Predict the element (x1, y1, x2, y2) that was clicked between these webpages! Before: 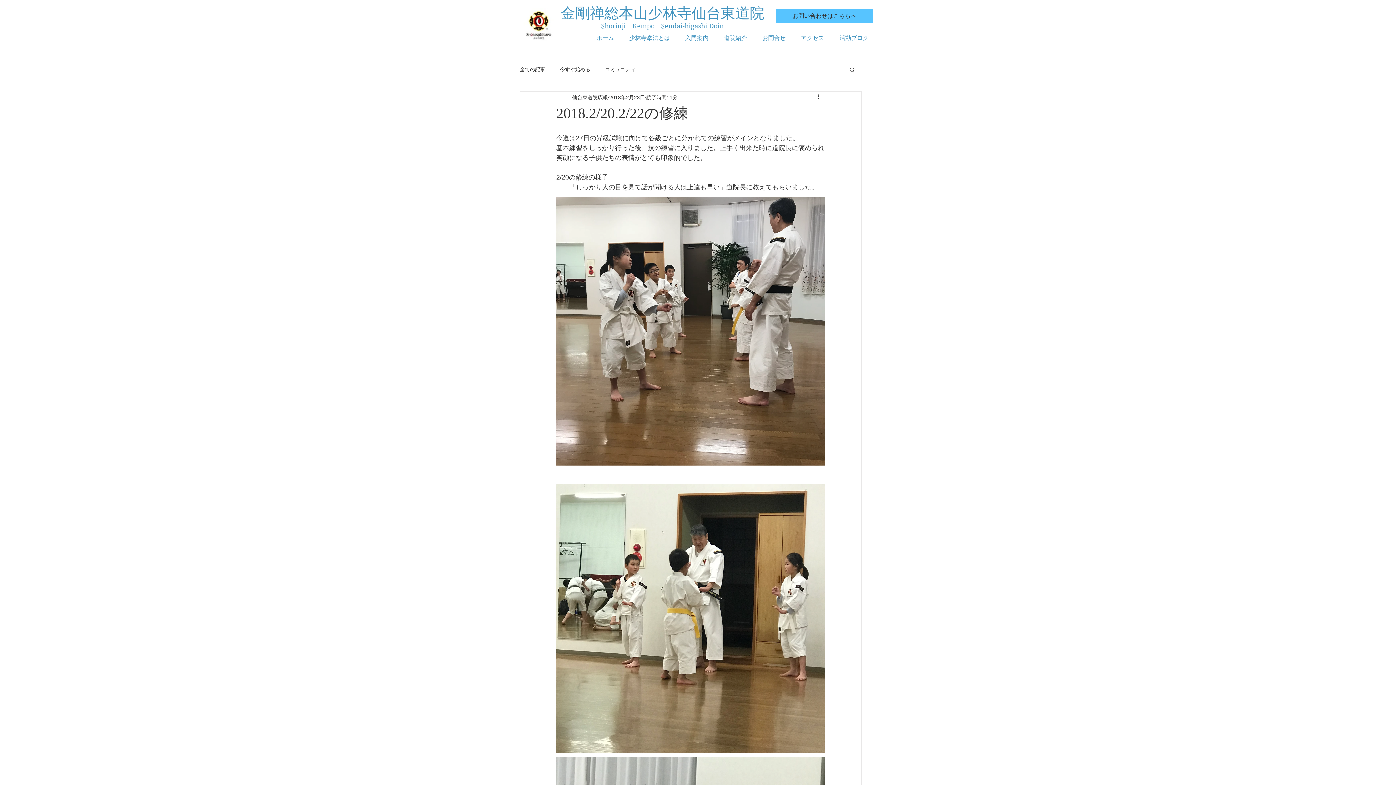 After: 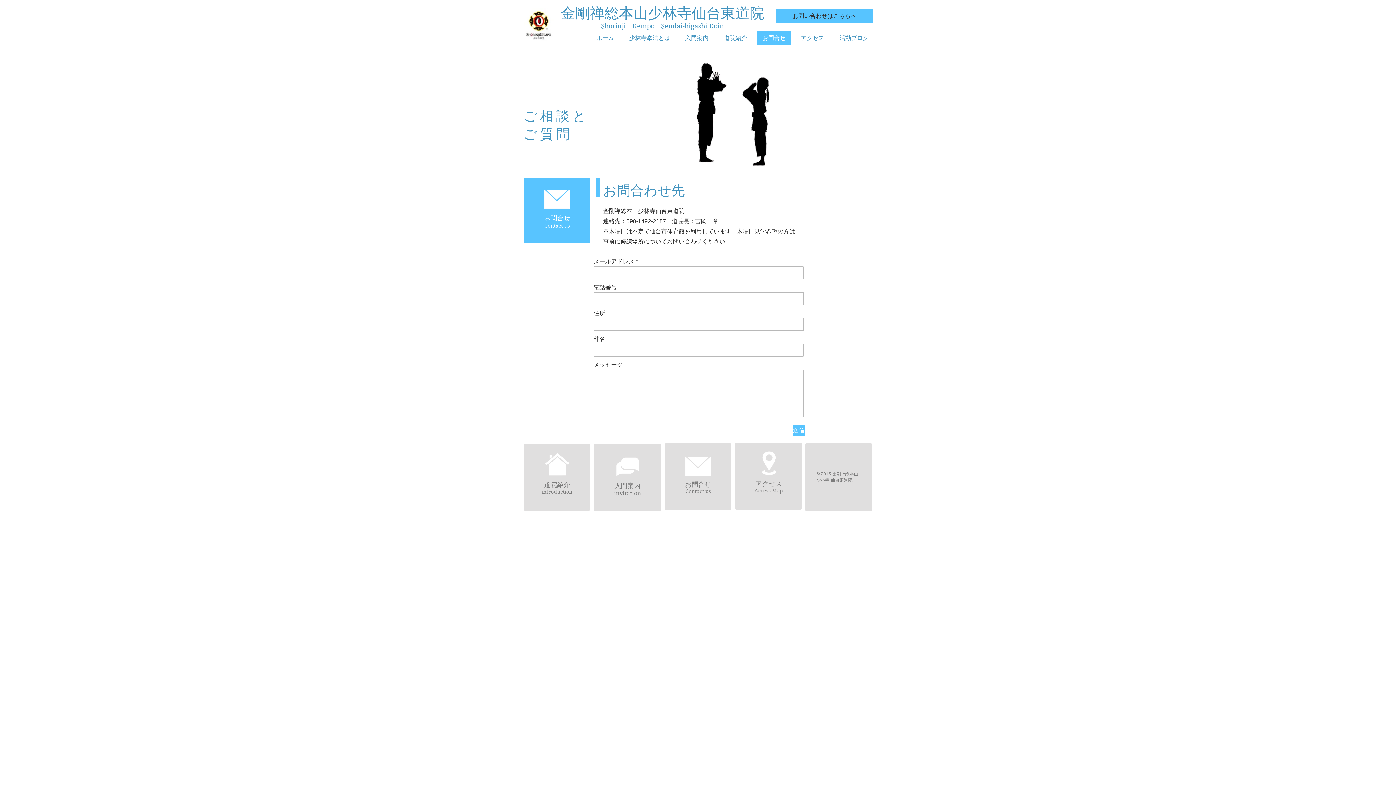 Action: bbox: (756, 31, 791, 45) label: お問合せ